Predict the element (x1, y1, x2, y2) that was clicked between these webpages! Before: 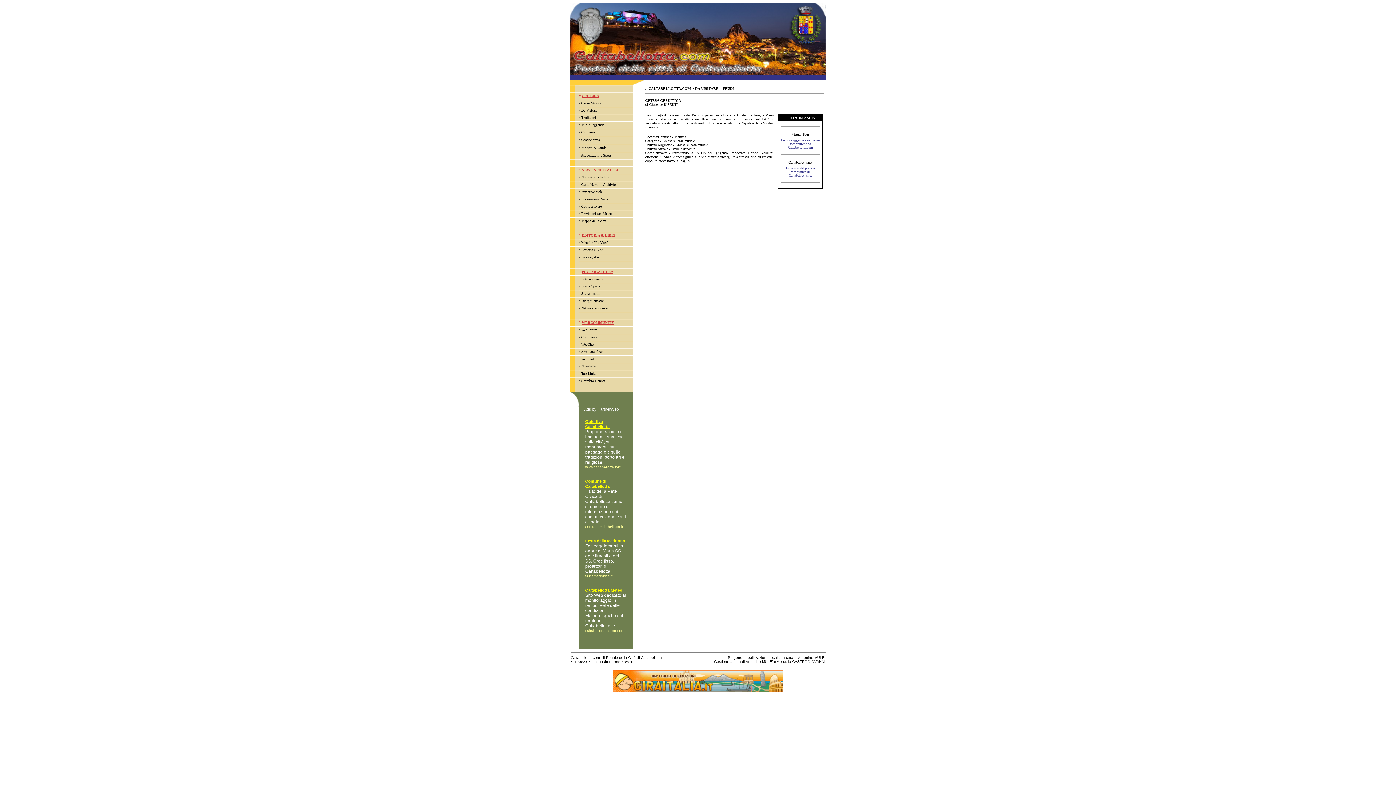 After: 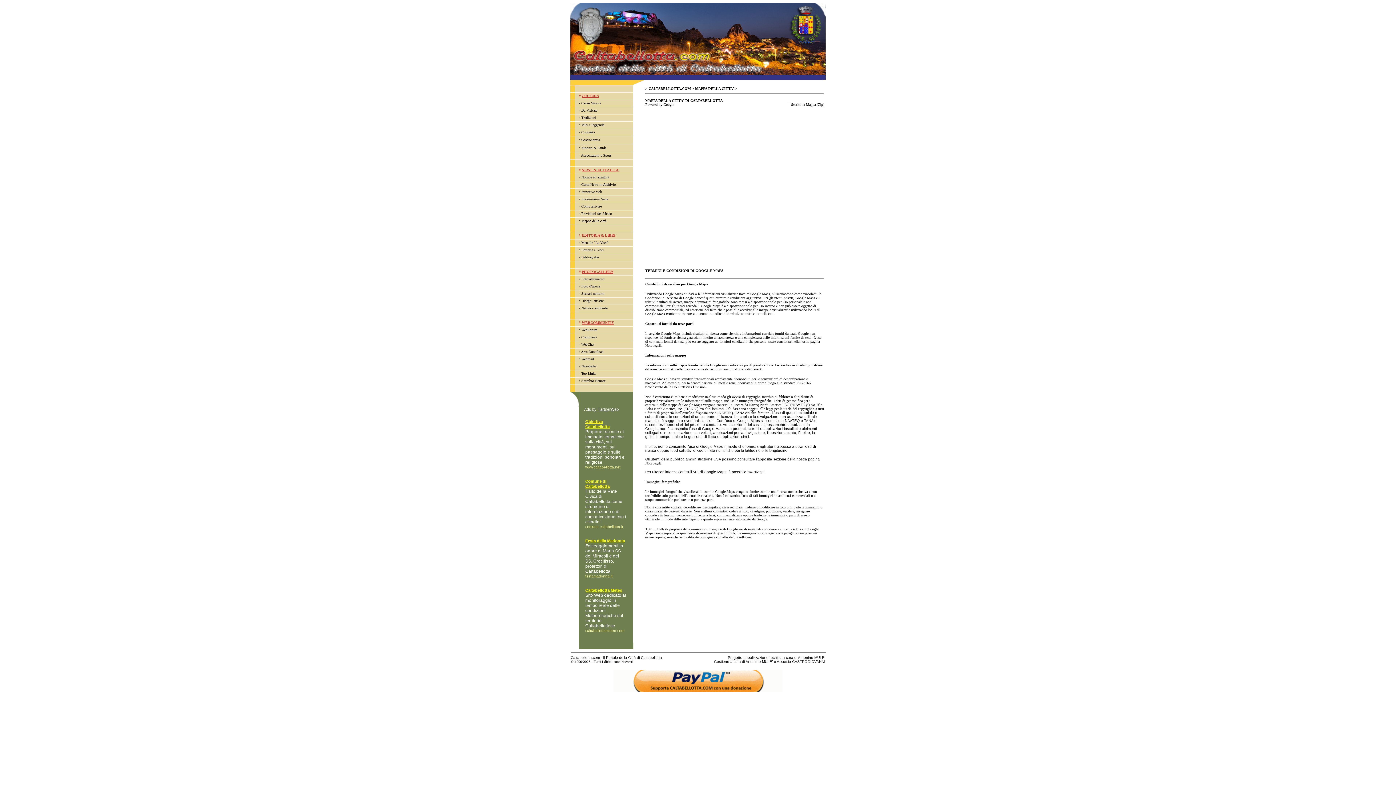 Action: bbox: (581, 218, 606, 222) label: Mappa della città